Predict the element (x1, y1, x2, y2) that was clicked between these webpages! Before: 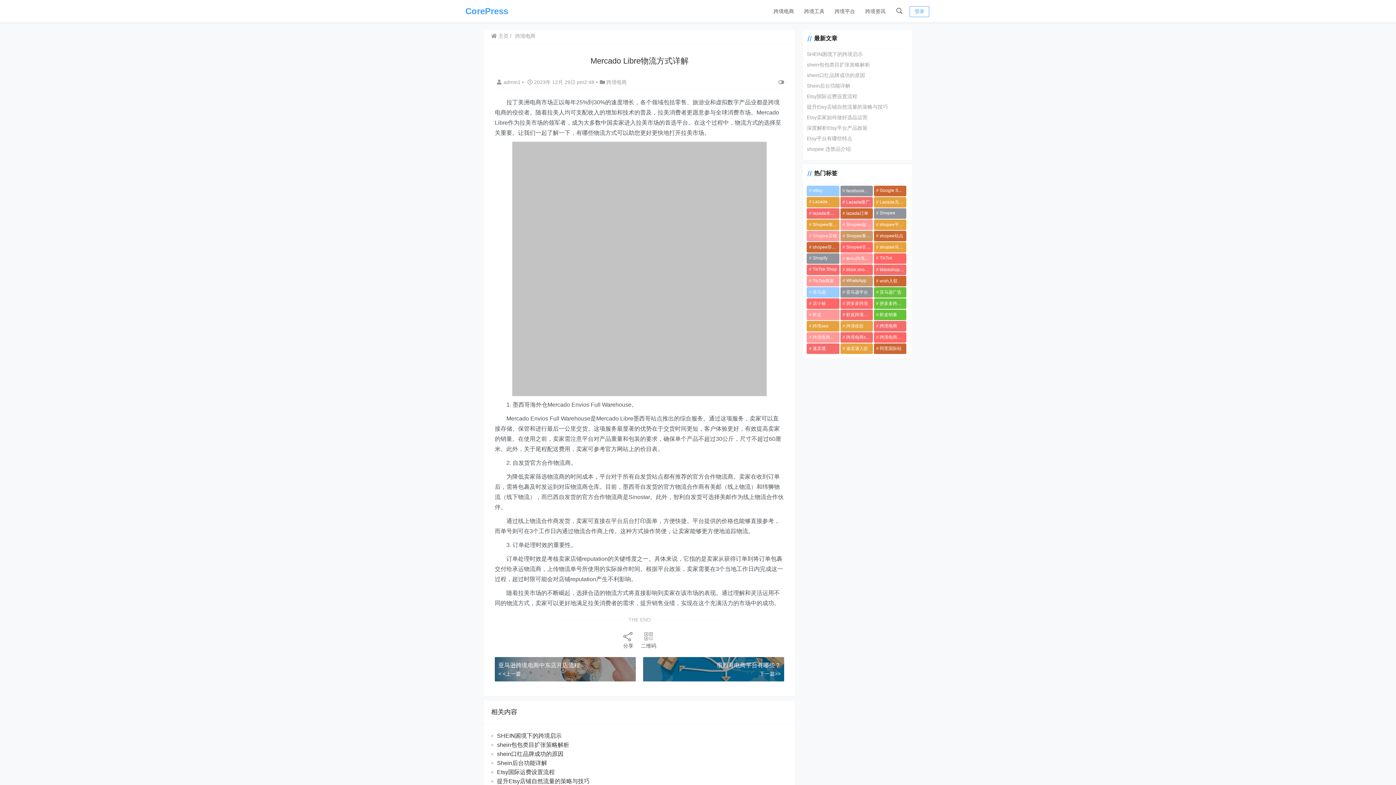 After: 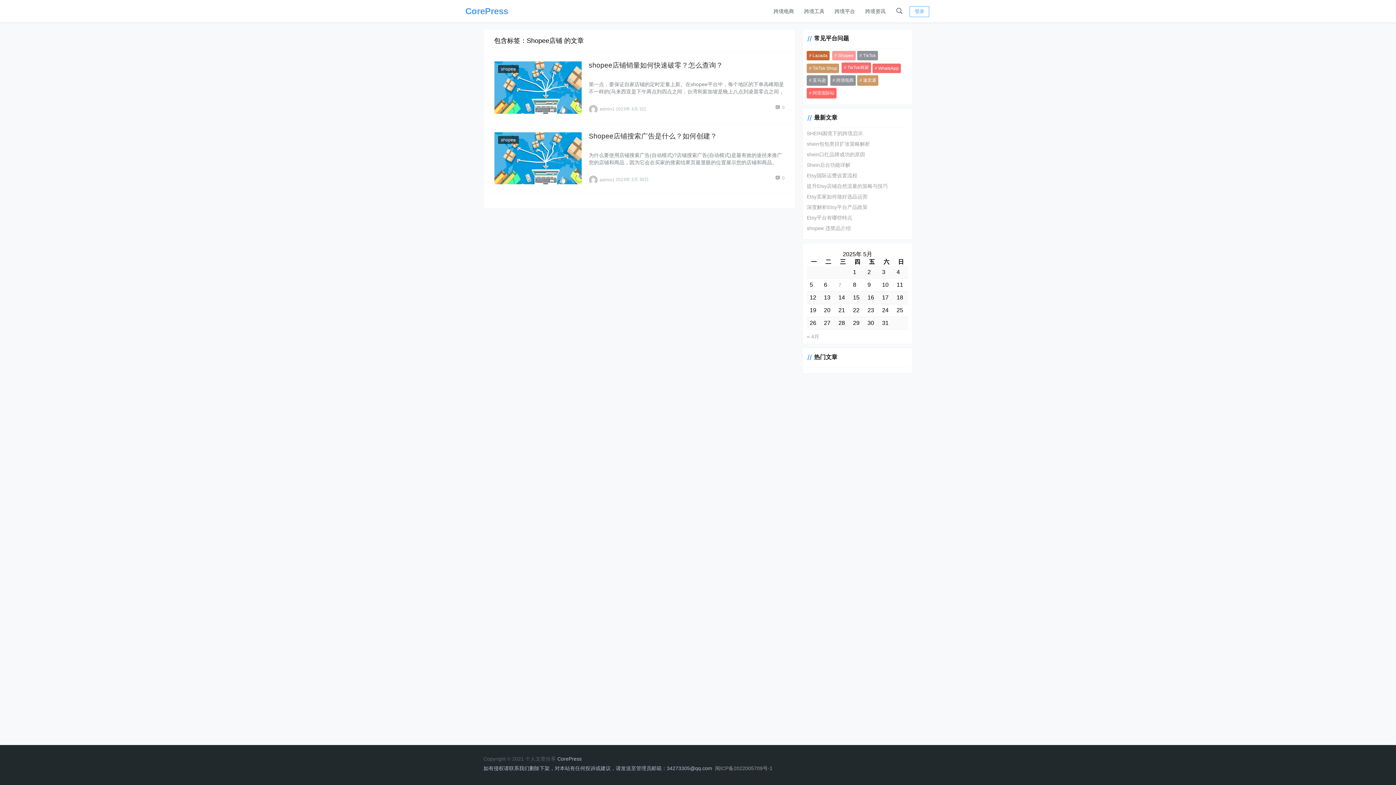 Action: label: Shopee店铺 (2个项目) bbox: (807, 230, 839, 241)